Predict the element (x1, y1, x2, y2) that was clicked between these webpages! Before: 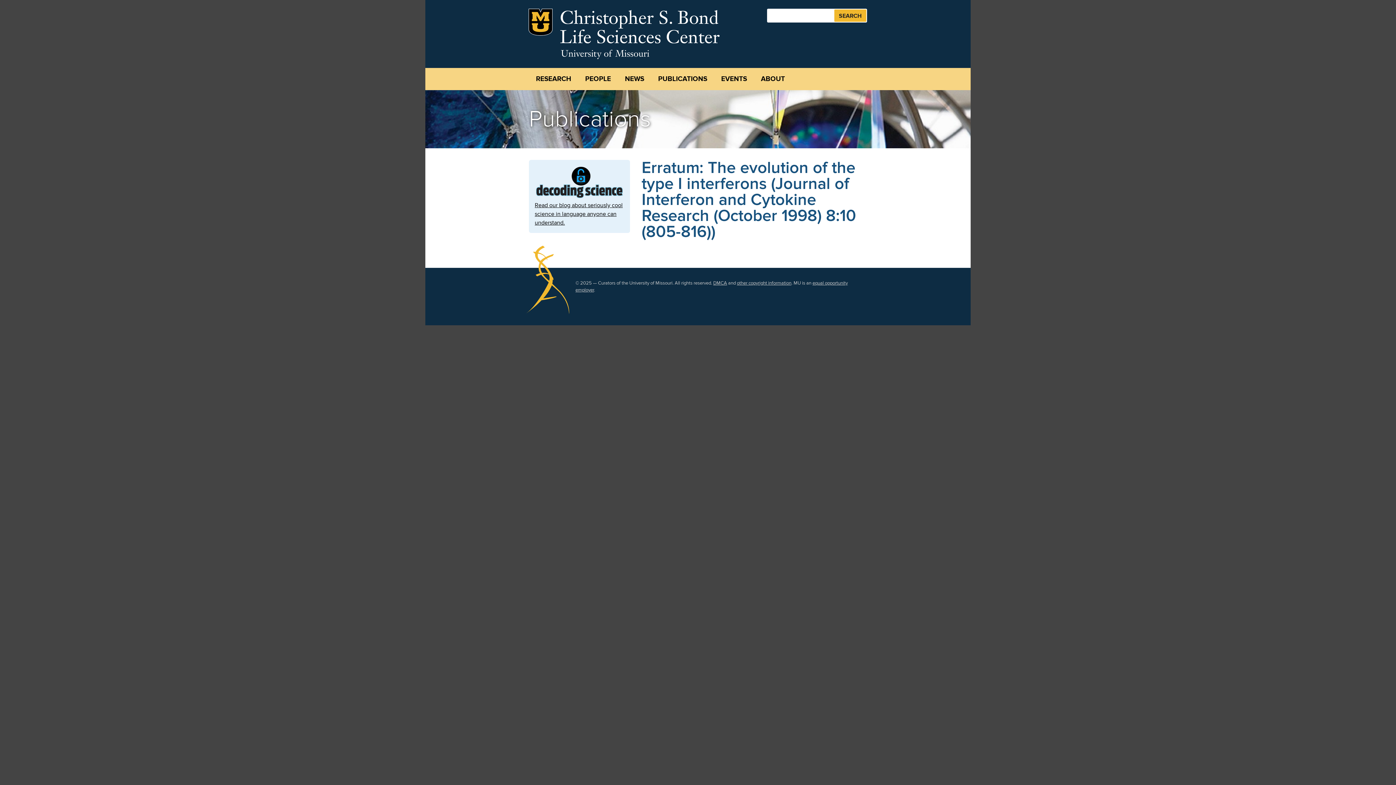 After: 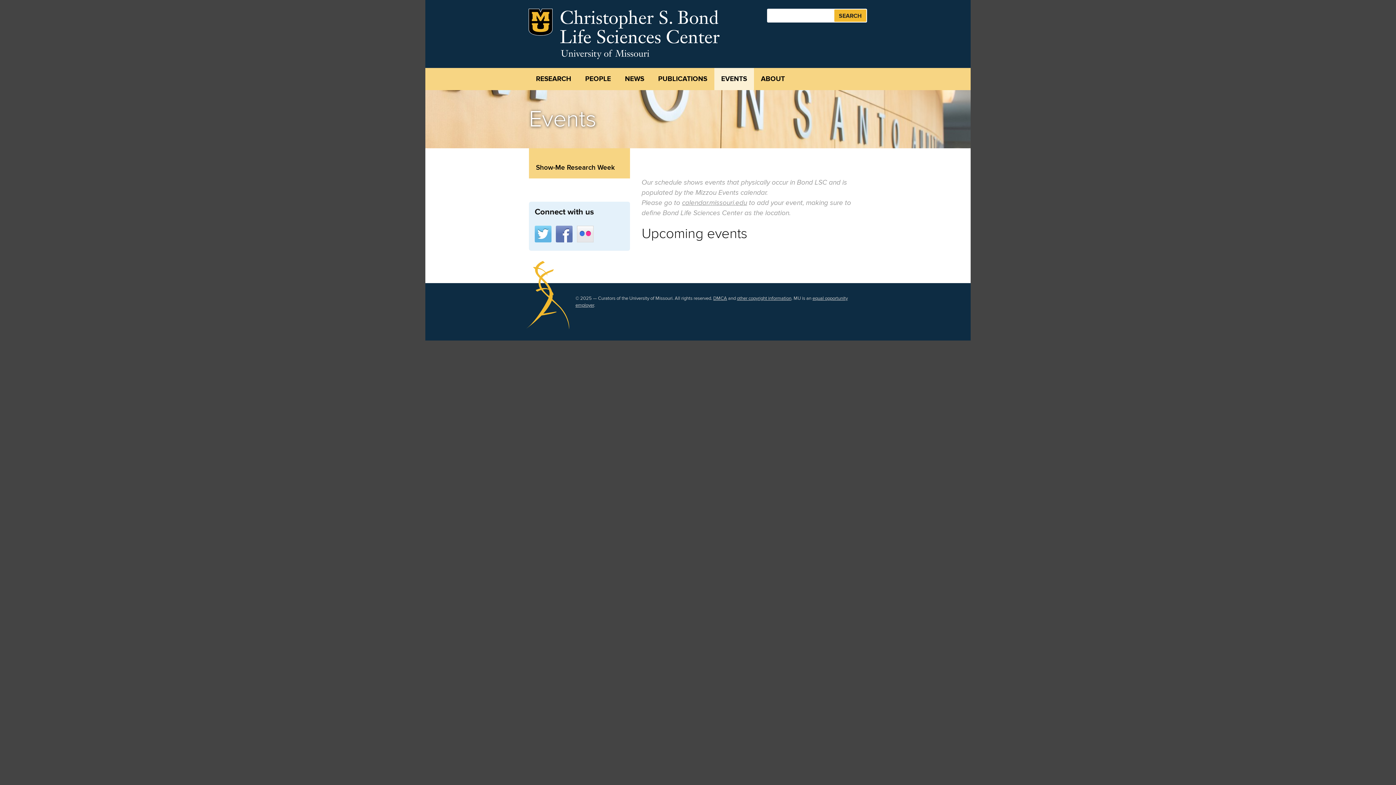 Action: label: EVENTS bbox: (714, 68, 754, 90)